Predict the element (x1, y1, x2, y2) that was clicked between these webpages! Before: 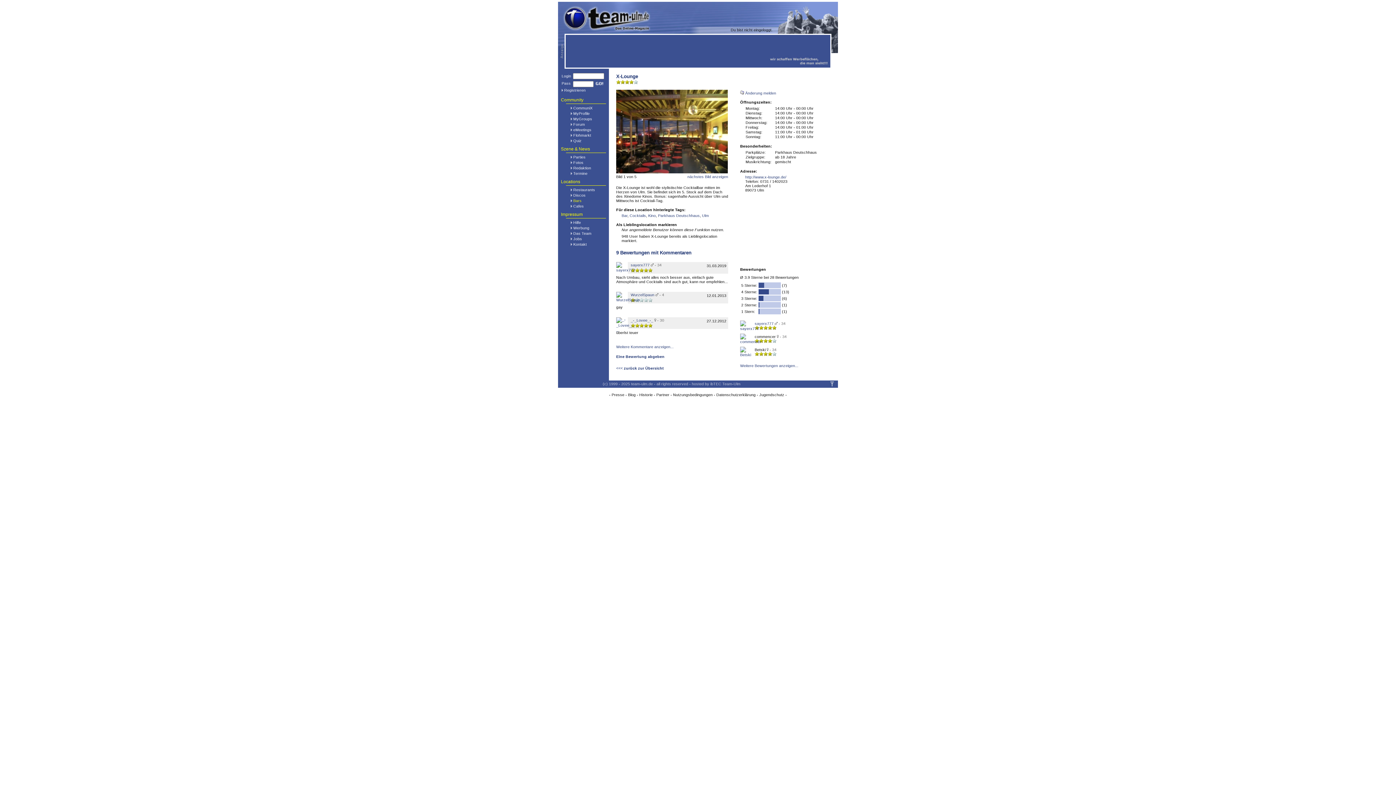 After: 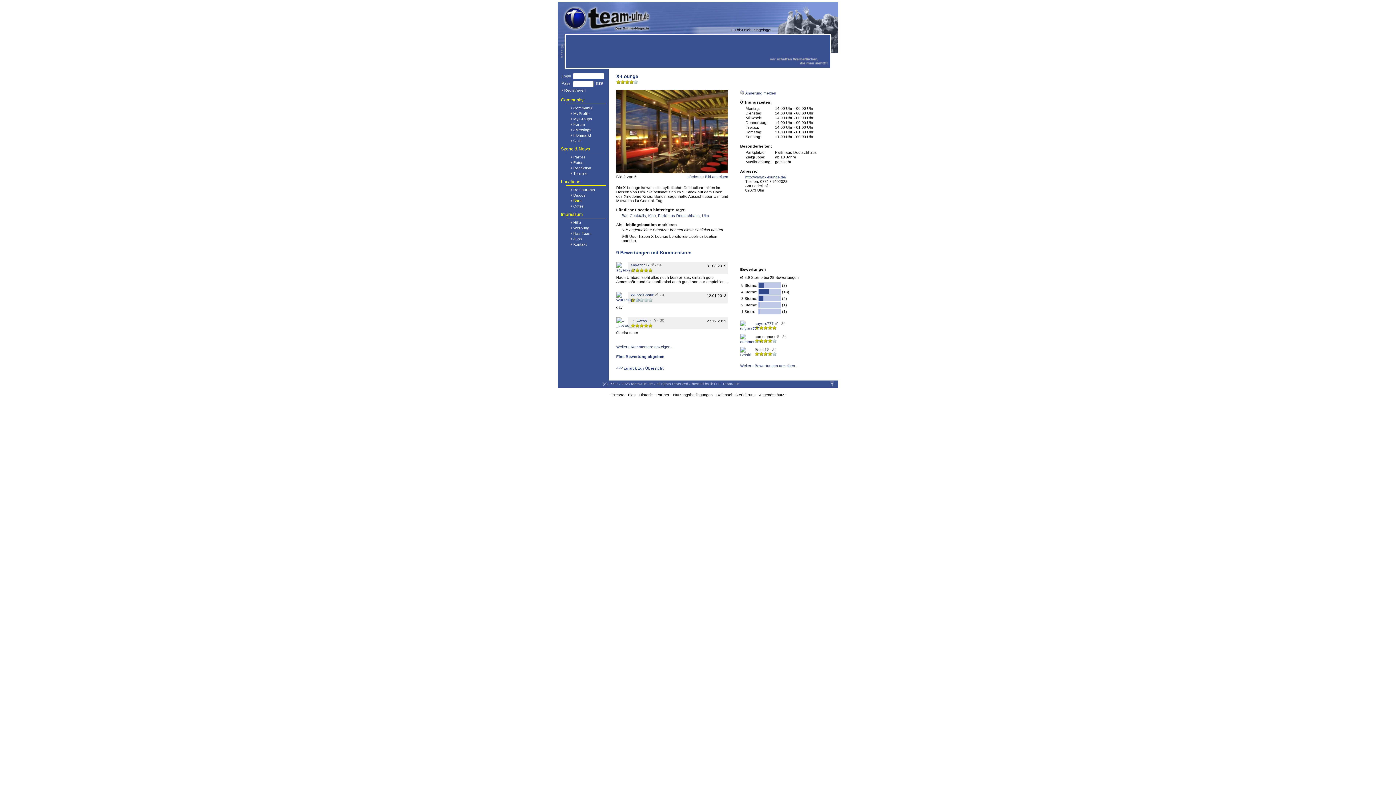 Action: bbox: (616, 169, 728, 174) label: 
